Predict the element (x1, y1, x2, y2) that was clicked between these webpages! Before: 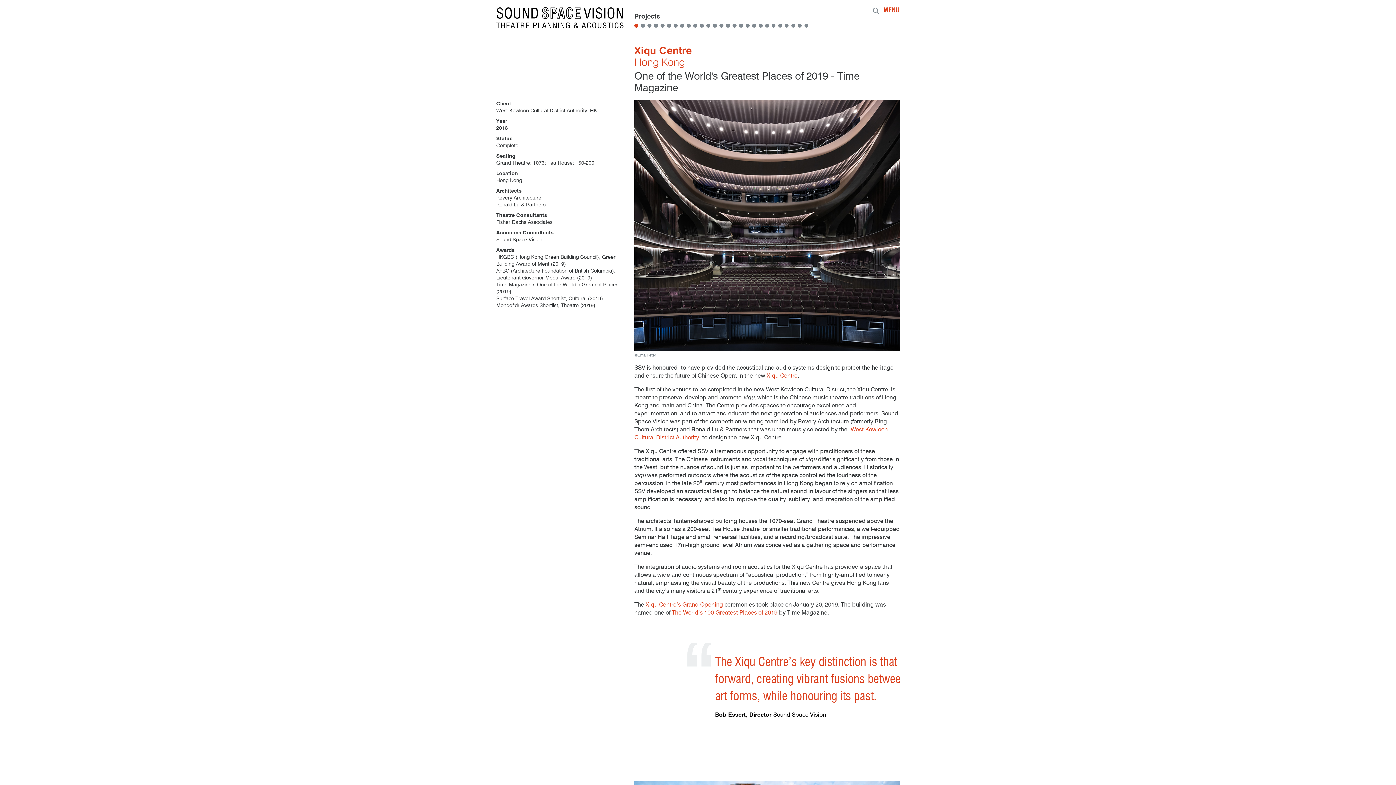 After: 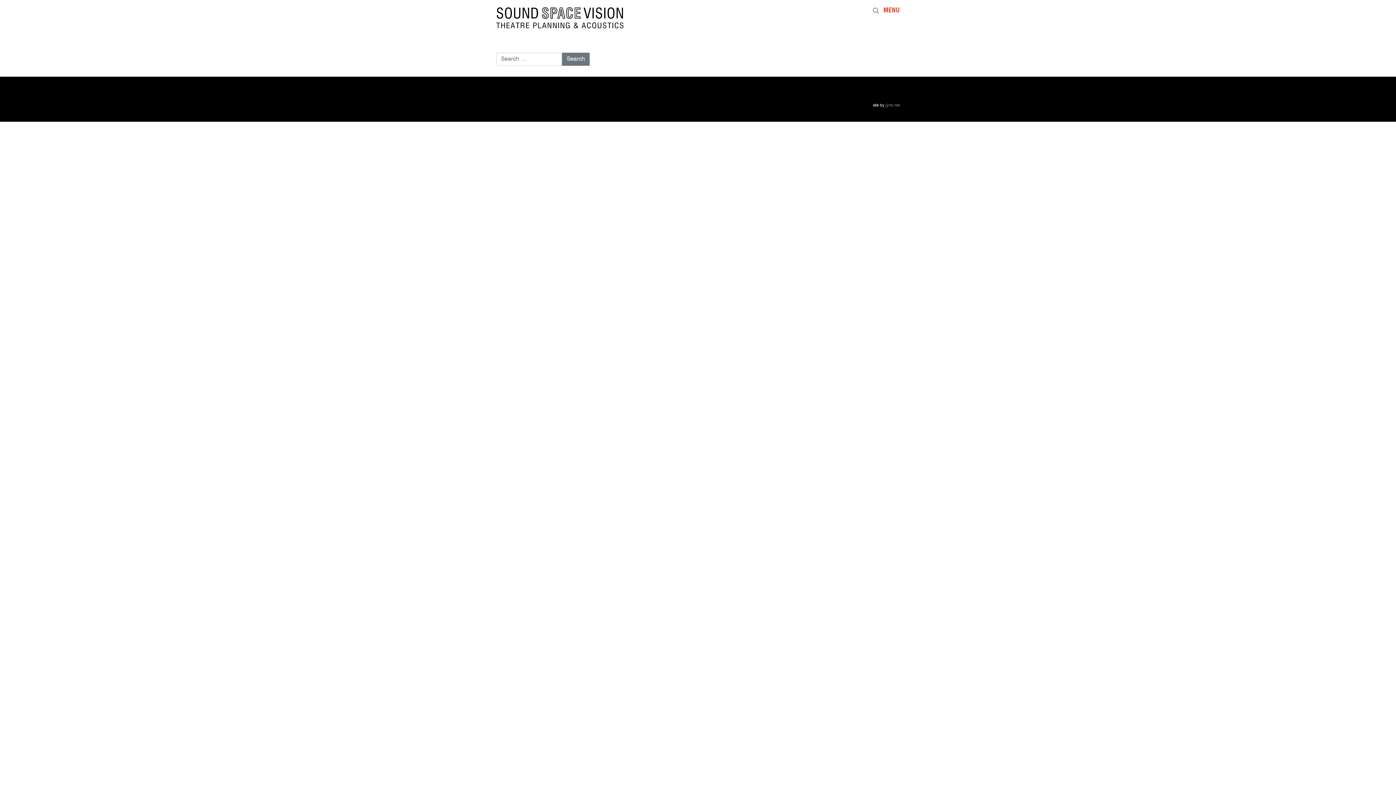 Action: bbox: (870, 4, 882, 16)